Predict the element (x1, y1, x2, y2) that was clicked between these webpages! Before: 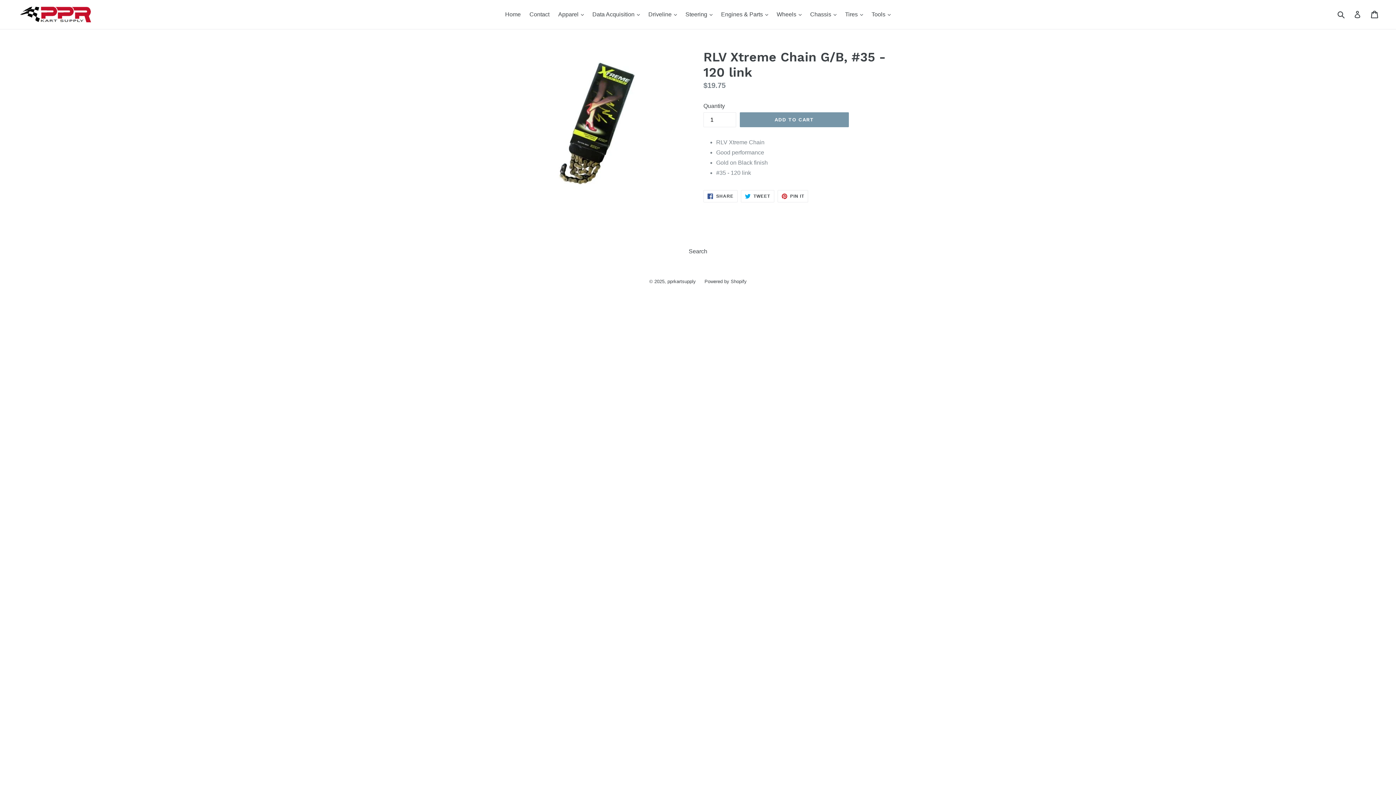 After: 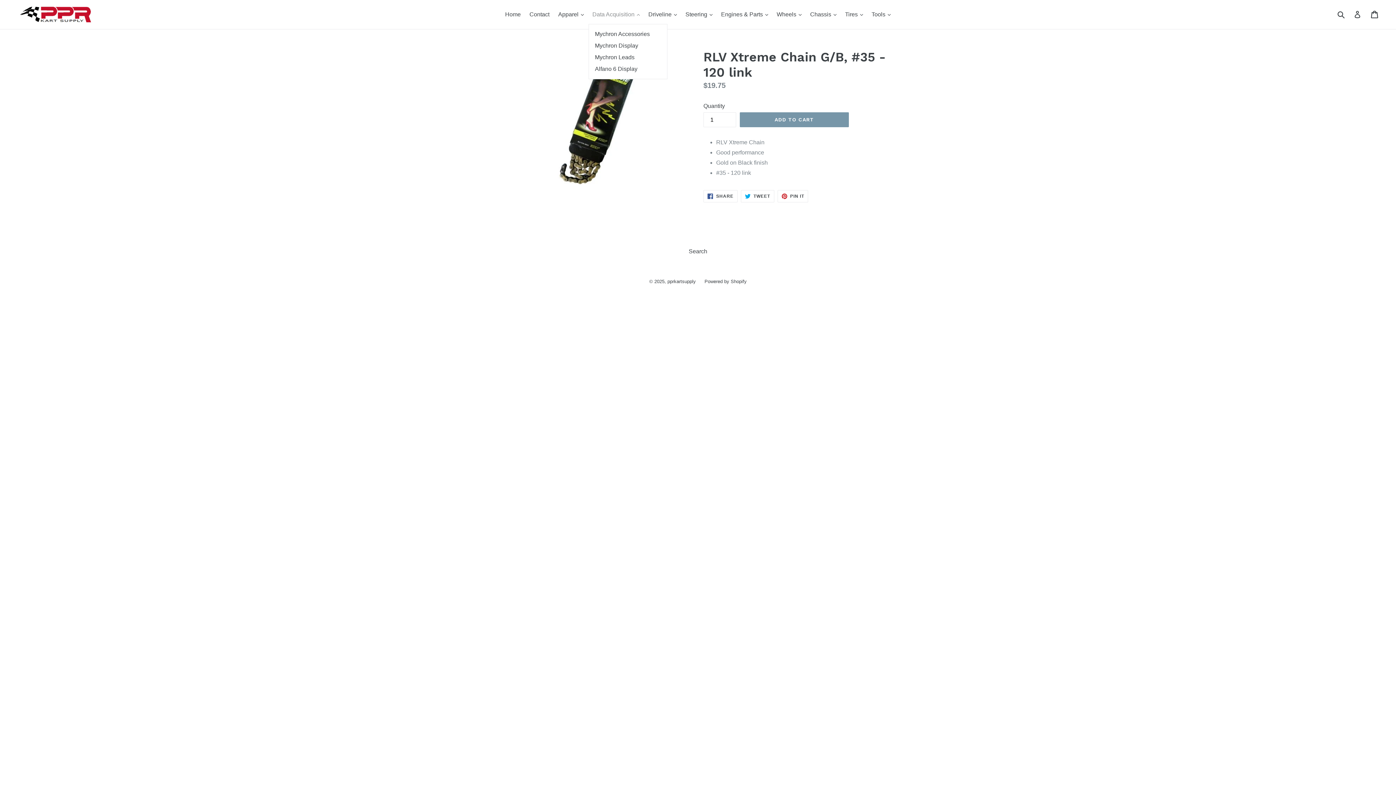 Action: bbox: (588, 9, 643, 20) label: Data Acquisition 
expand